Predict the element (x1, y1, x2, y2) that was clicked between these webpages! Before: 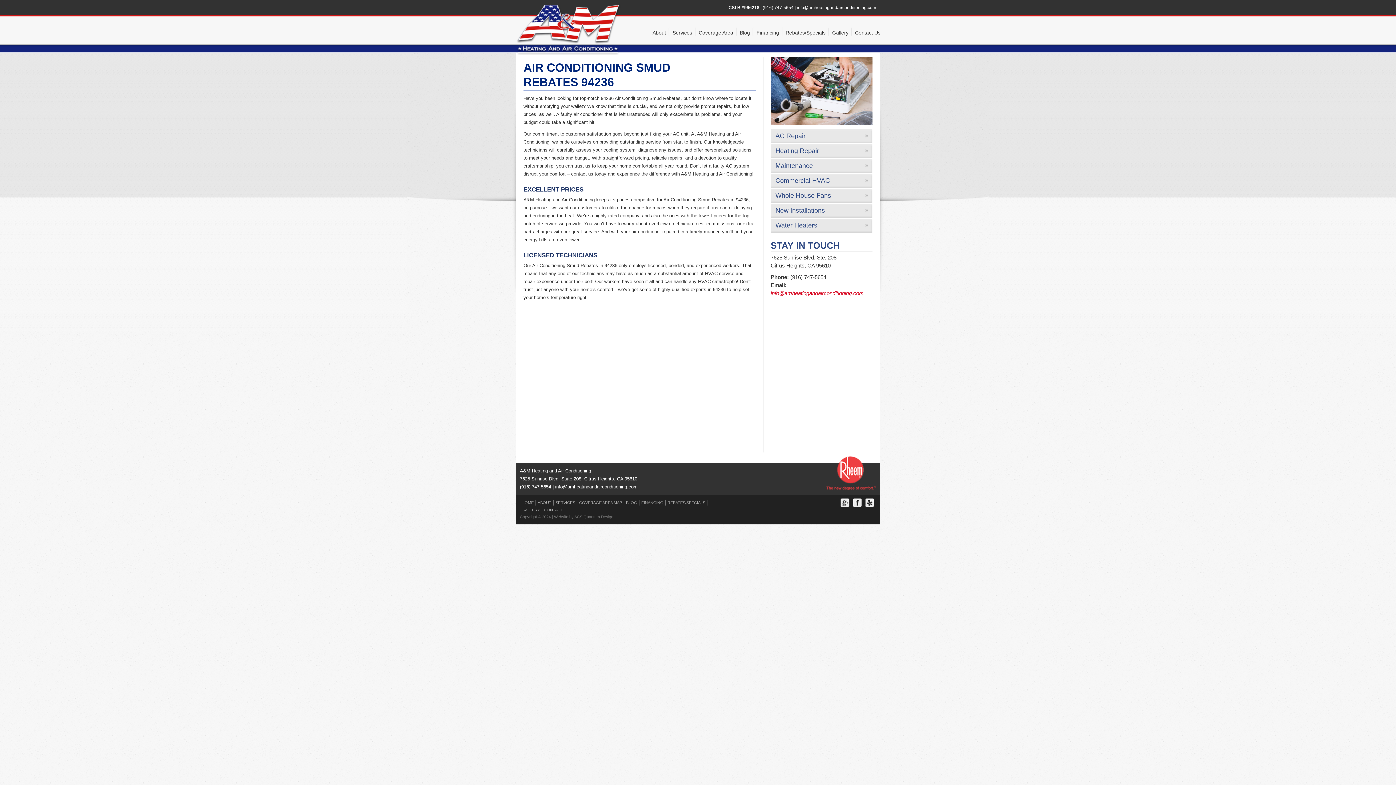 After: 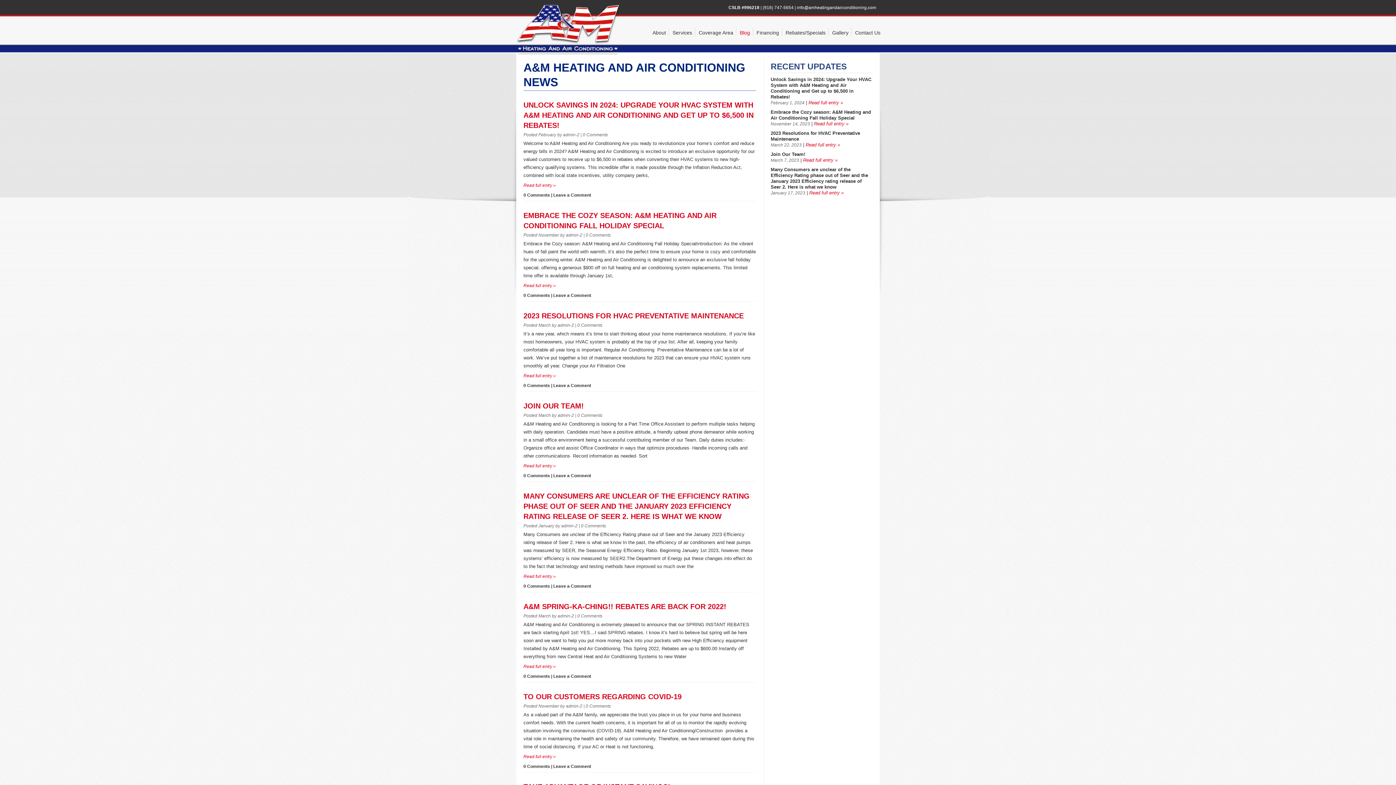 Action: bbox: (624, 500, 639, 505) label: BLOG